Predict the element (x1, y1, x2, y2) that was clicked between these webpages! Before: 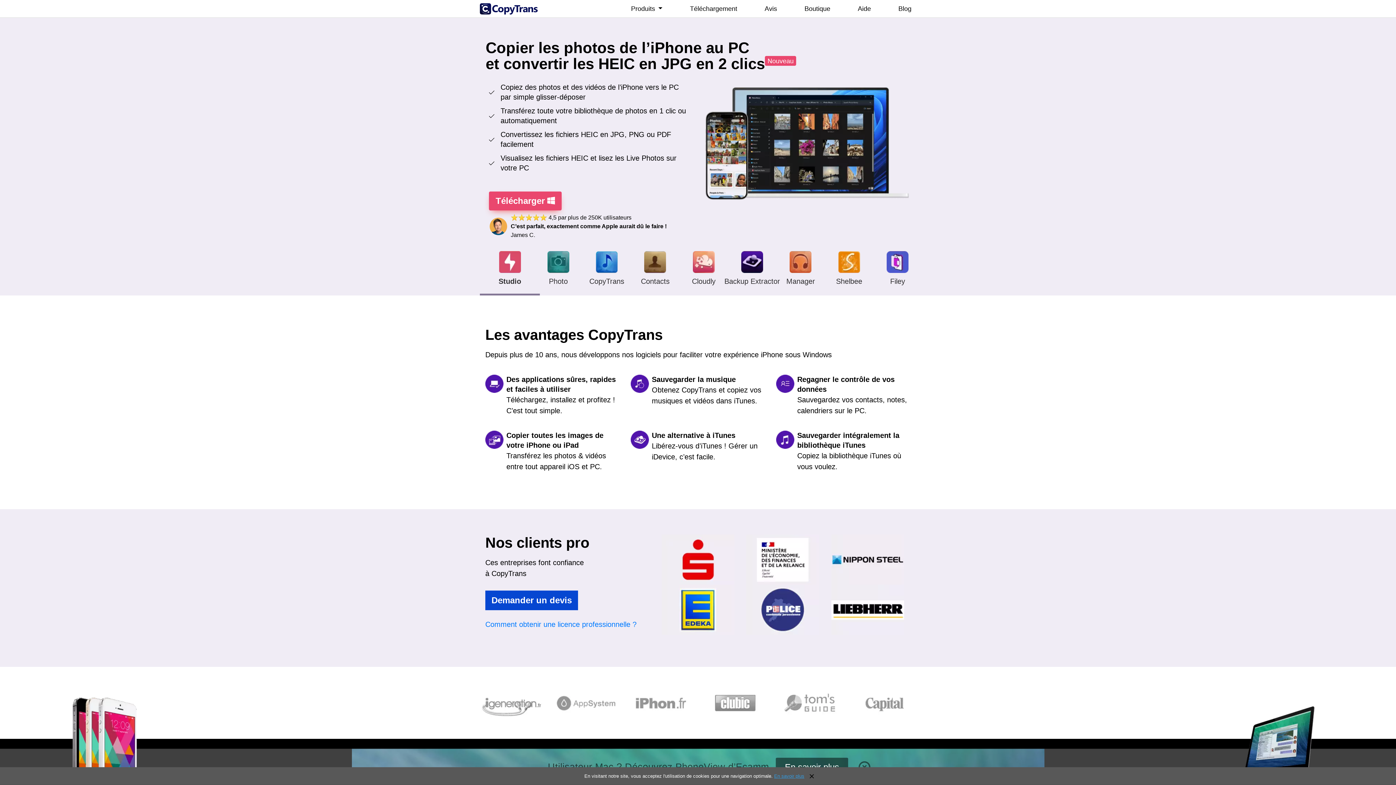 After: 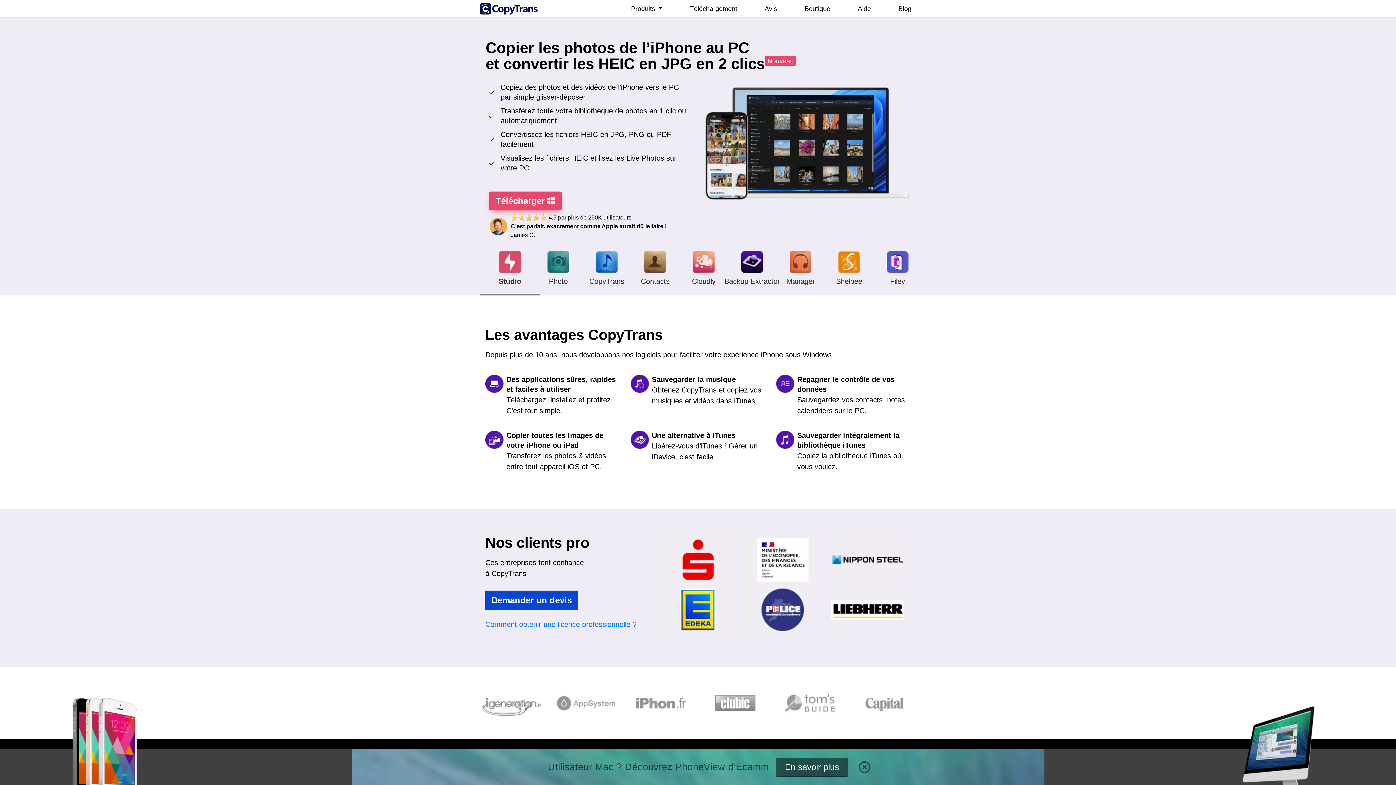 Action: bbox: (480, 3, 543, 14)